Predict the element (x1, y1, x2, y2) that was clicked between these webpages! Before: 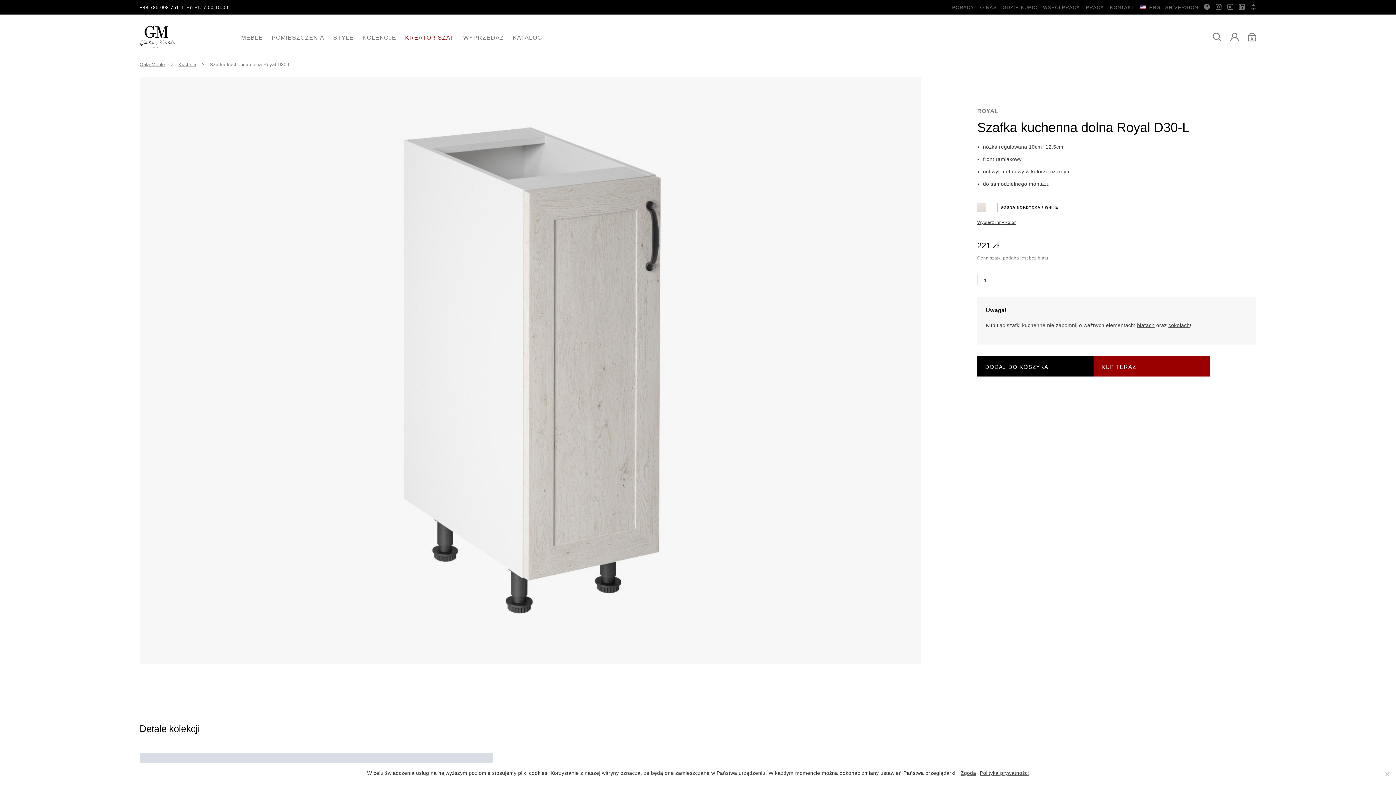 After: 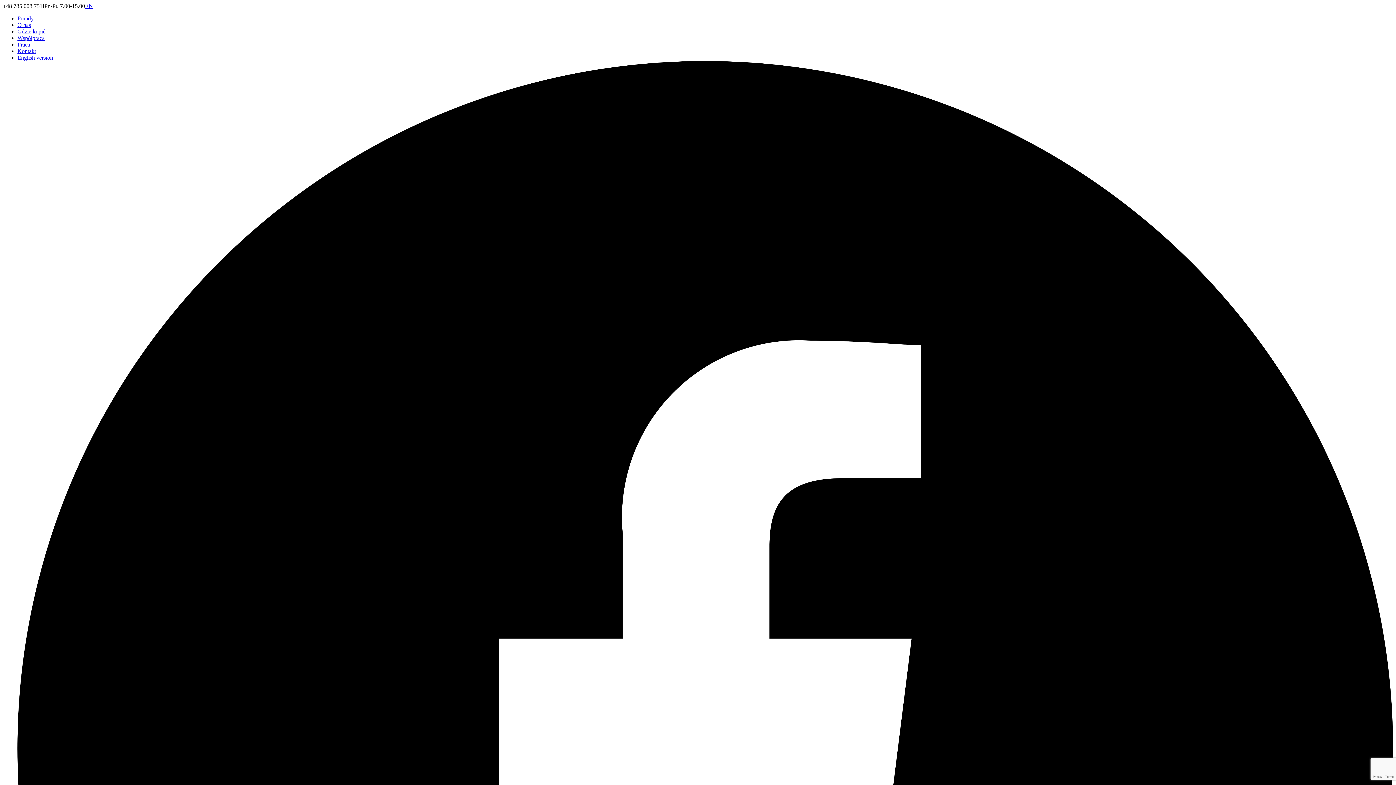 Action: label: DODAJ DO KOSZYKA bbox: (977, 356, 1093, 376)